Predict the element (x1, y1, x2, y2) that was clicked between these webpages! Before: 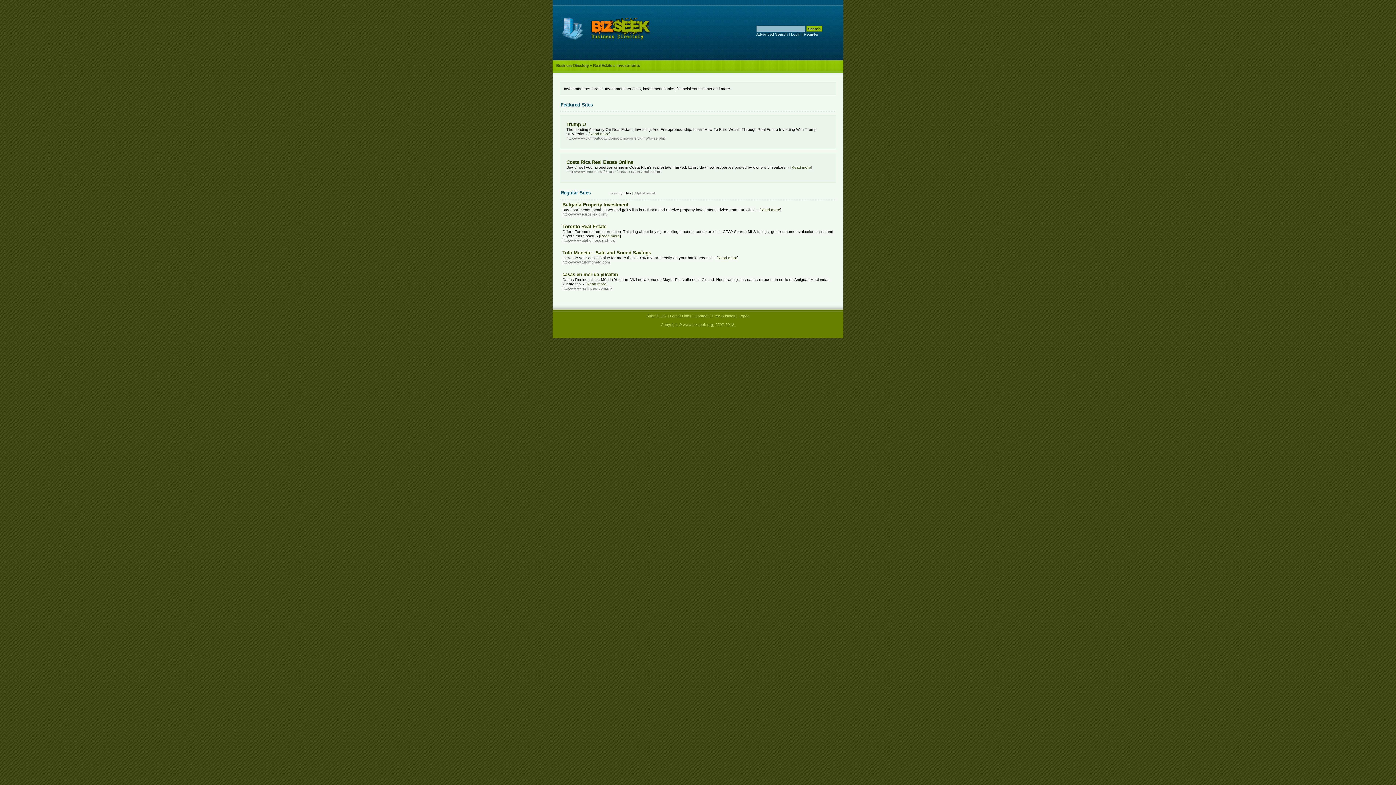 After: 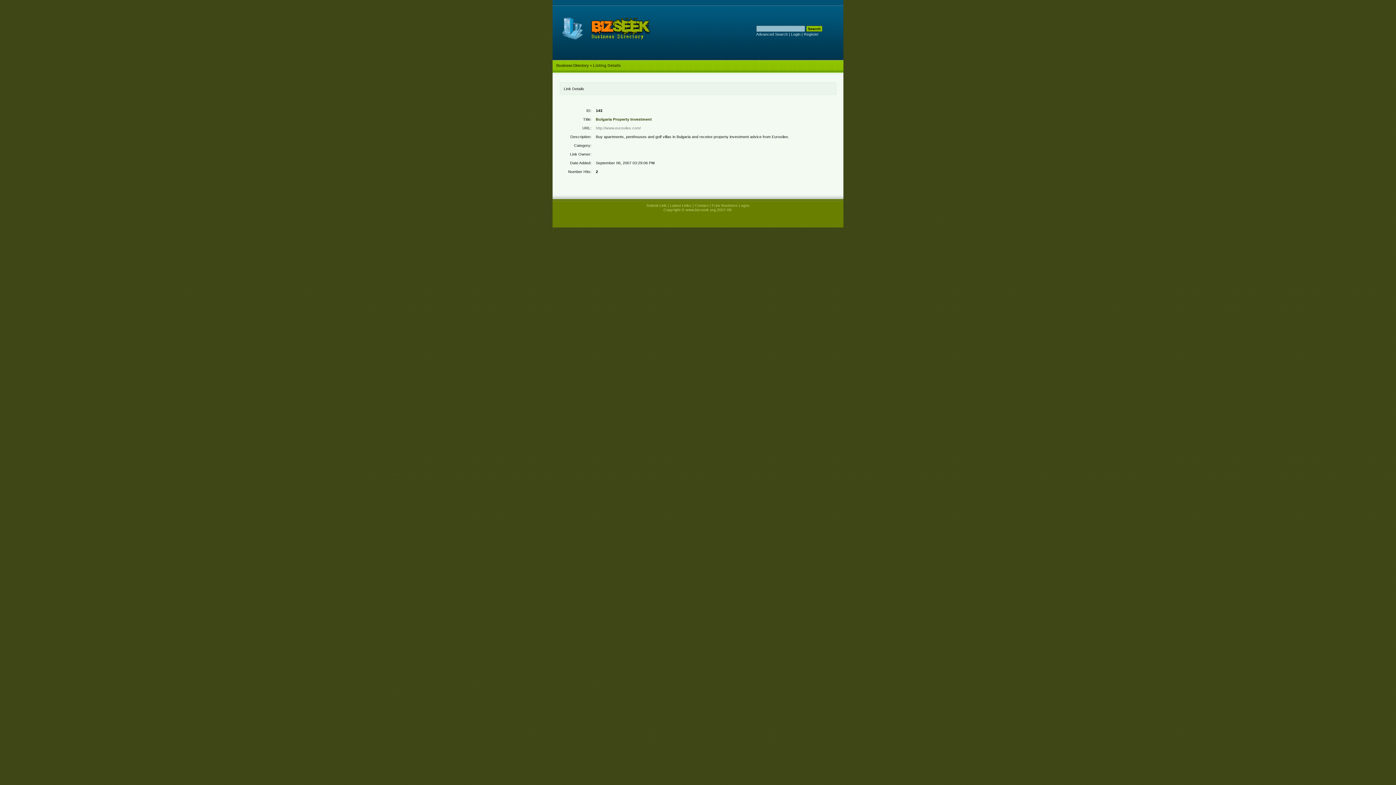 Action: bbox: (760, 207, 780, 212) label: Read more